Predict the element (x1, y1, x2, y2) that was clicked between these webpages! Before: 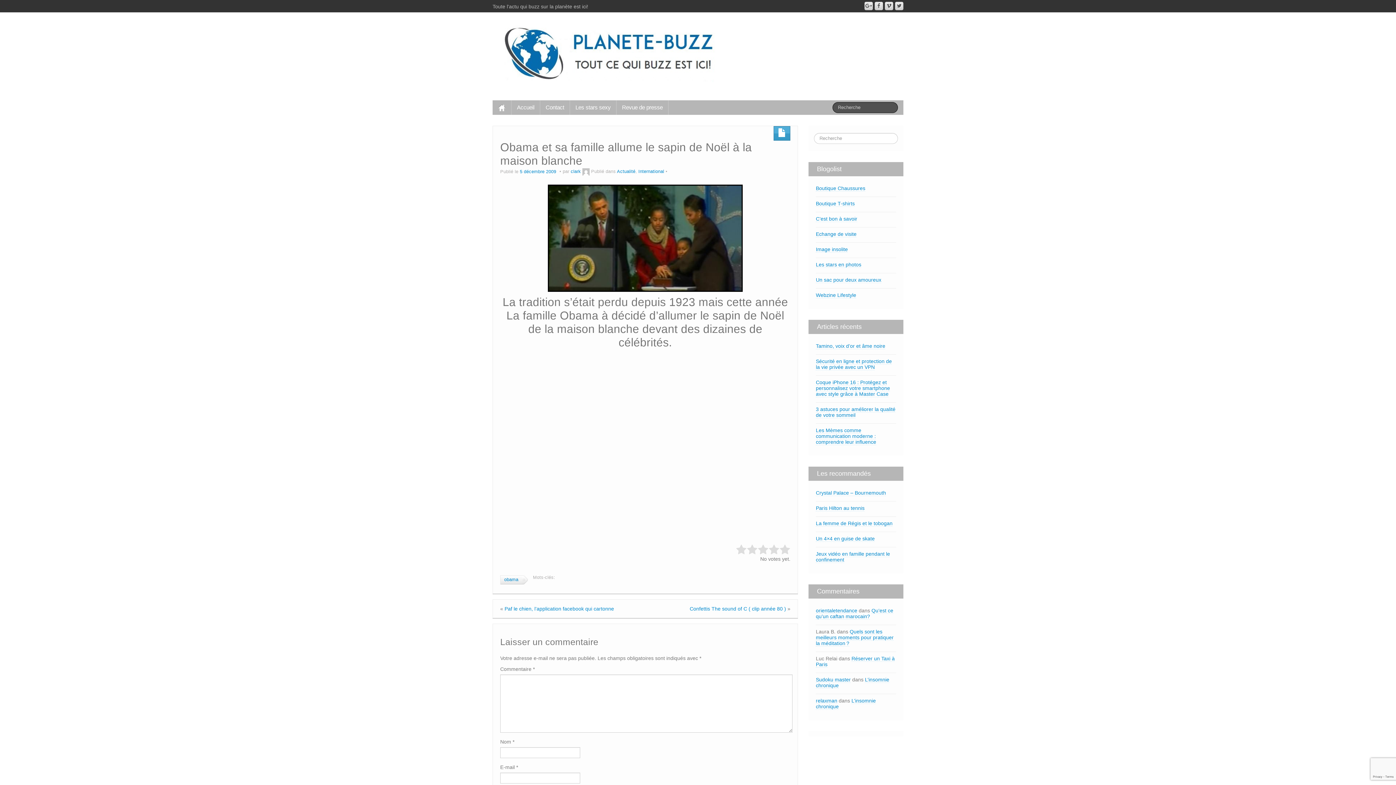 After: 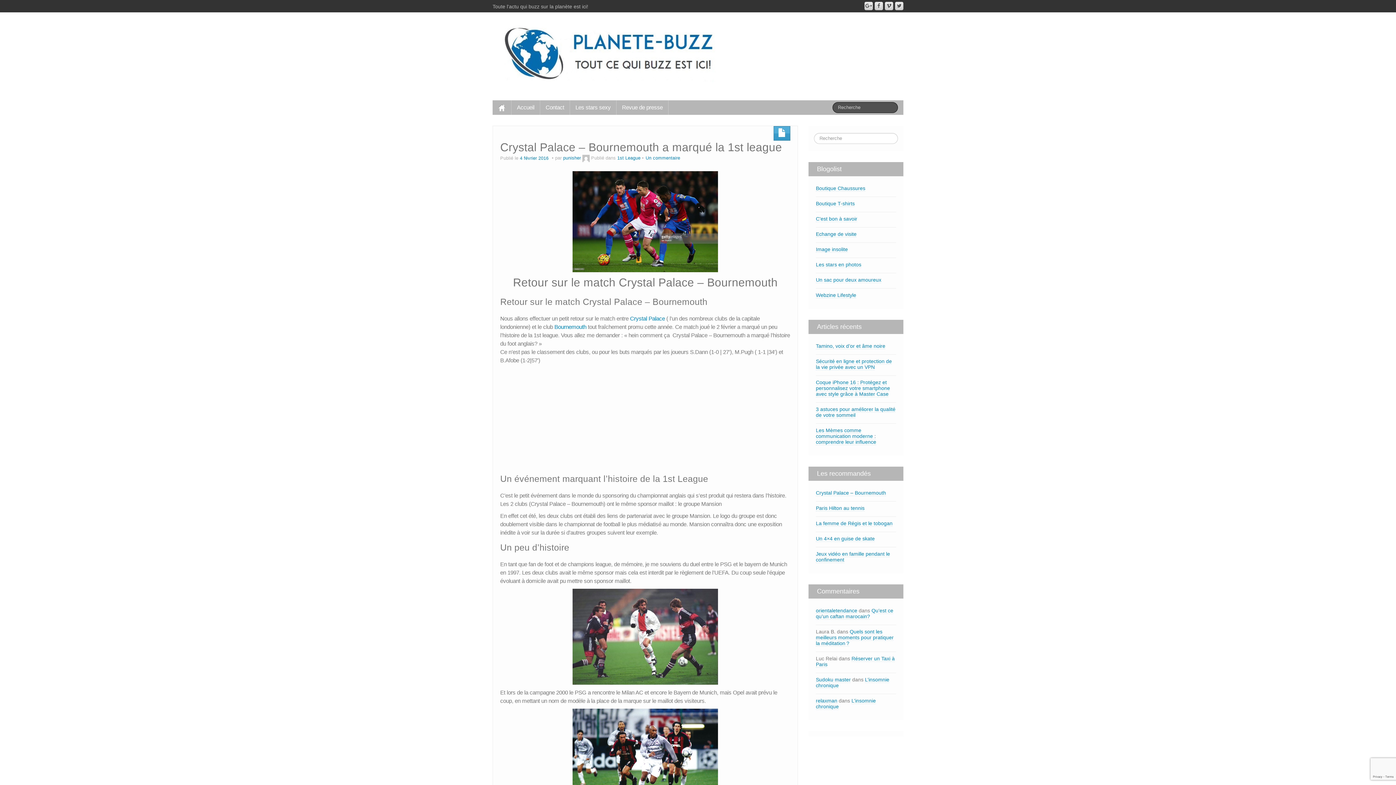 Action: bbox: (816, 490, 886, 496) label: Crystal Palace – Bournemouth